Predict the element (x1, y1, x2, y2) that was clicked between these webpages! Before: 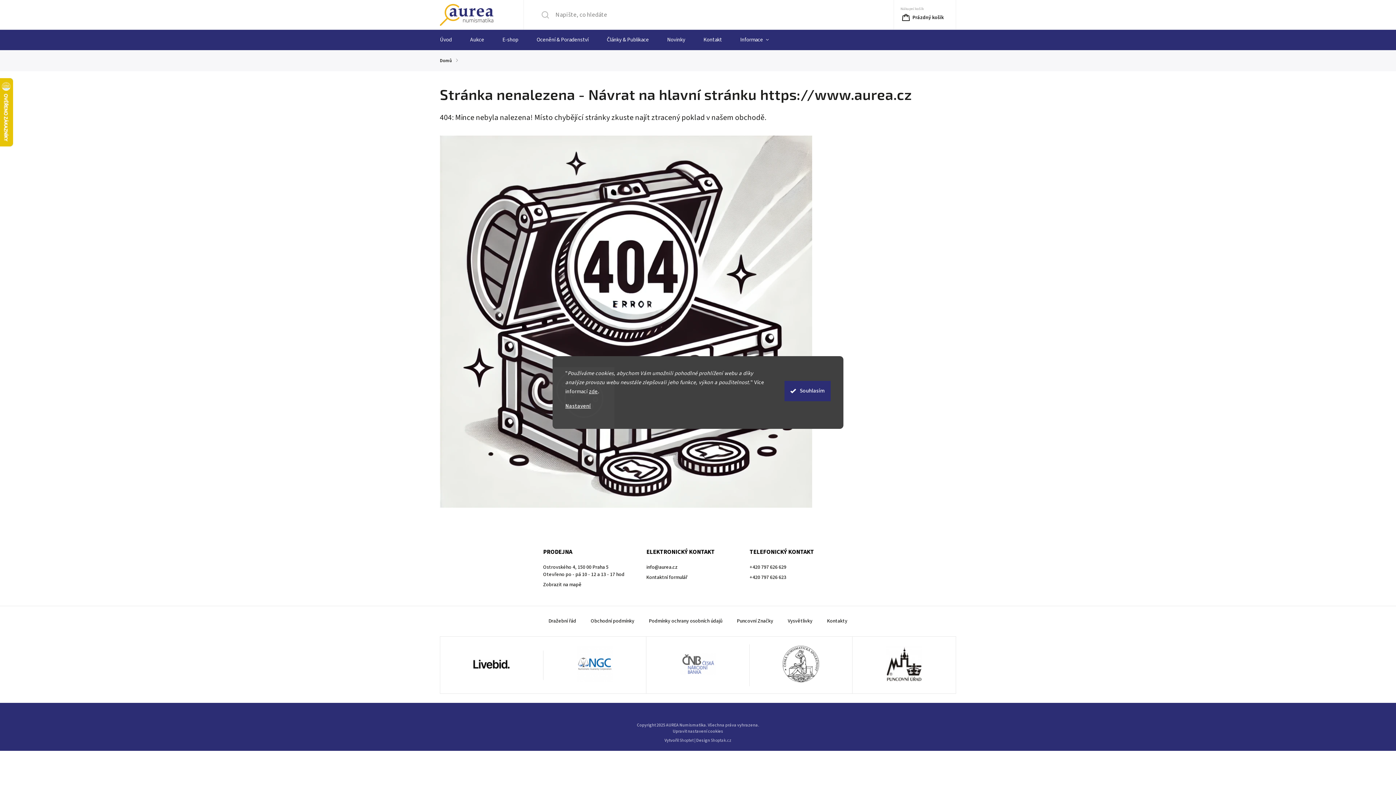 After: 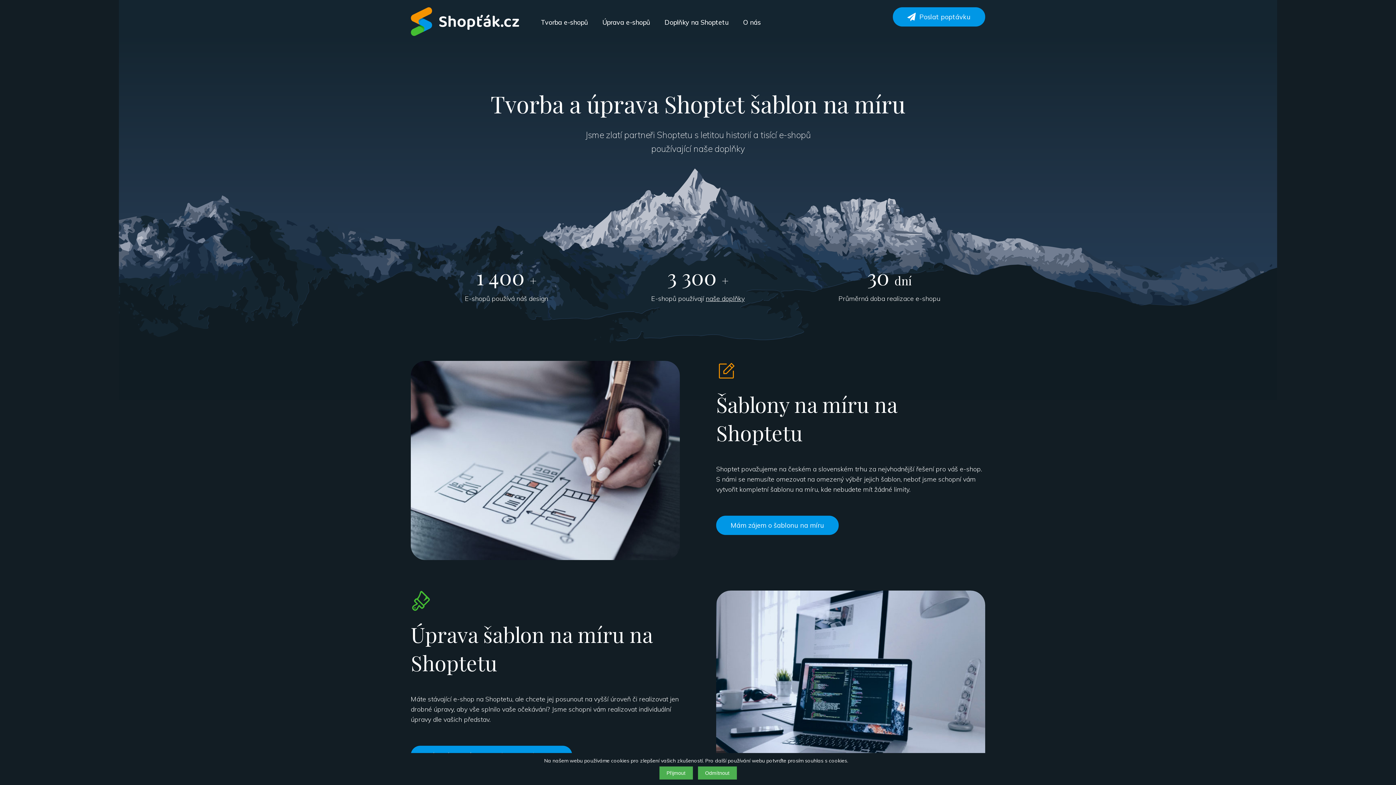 Action: label: Shoptak.cz bbox: (710, 737, 731, 744)